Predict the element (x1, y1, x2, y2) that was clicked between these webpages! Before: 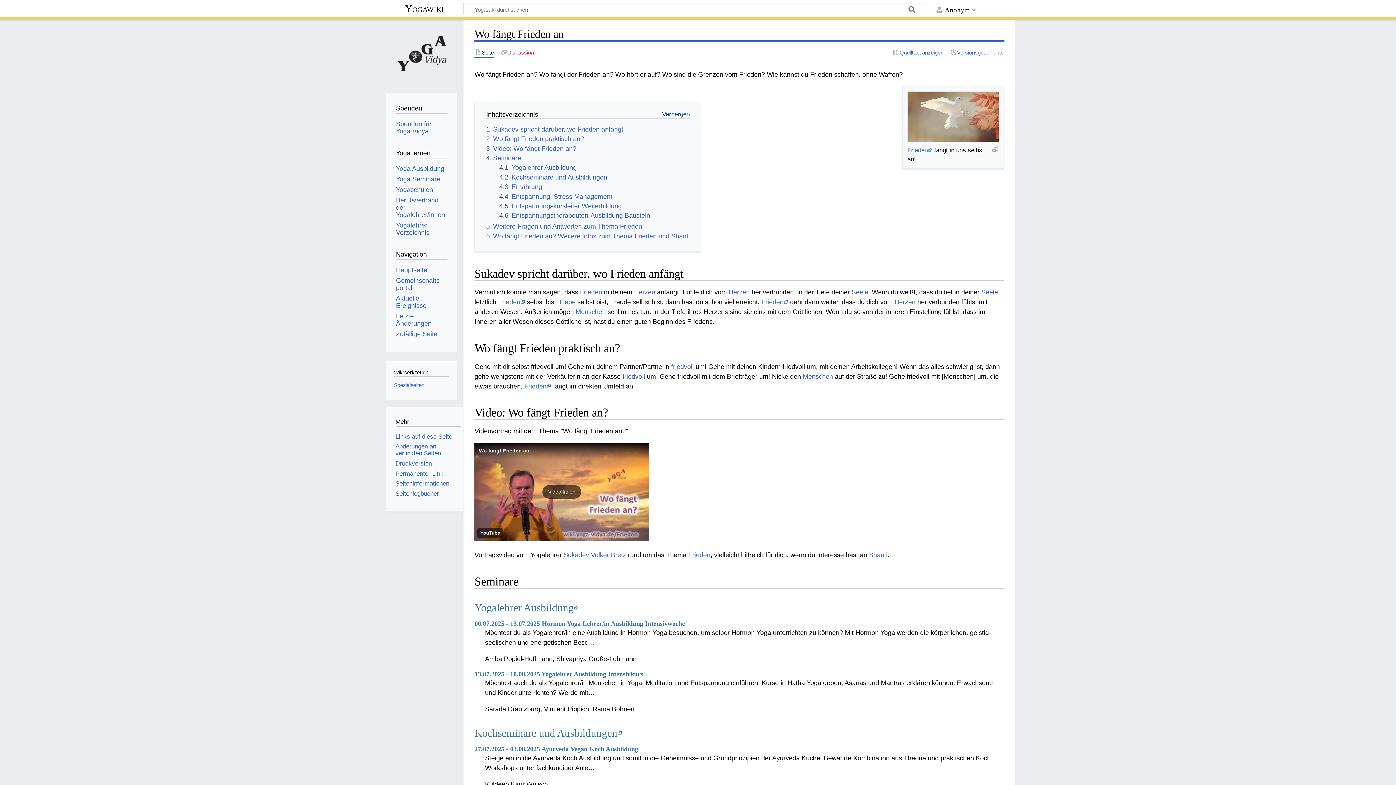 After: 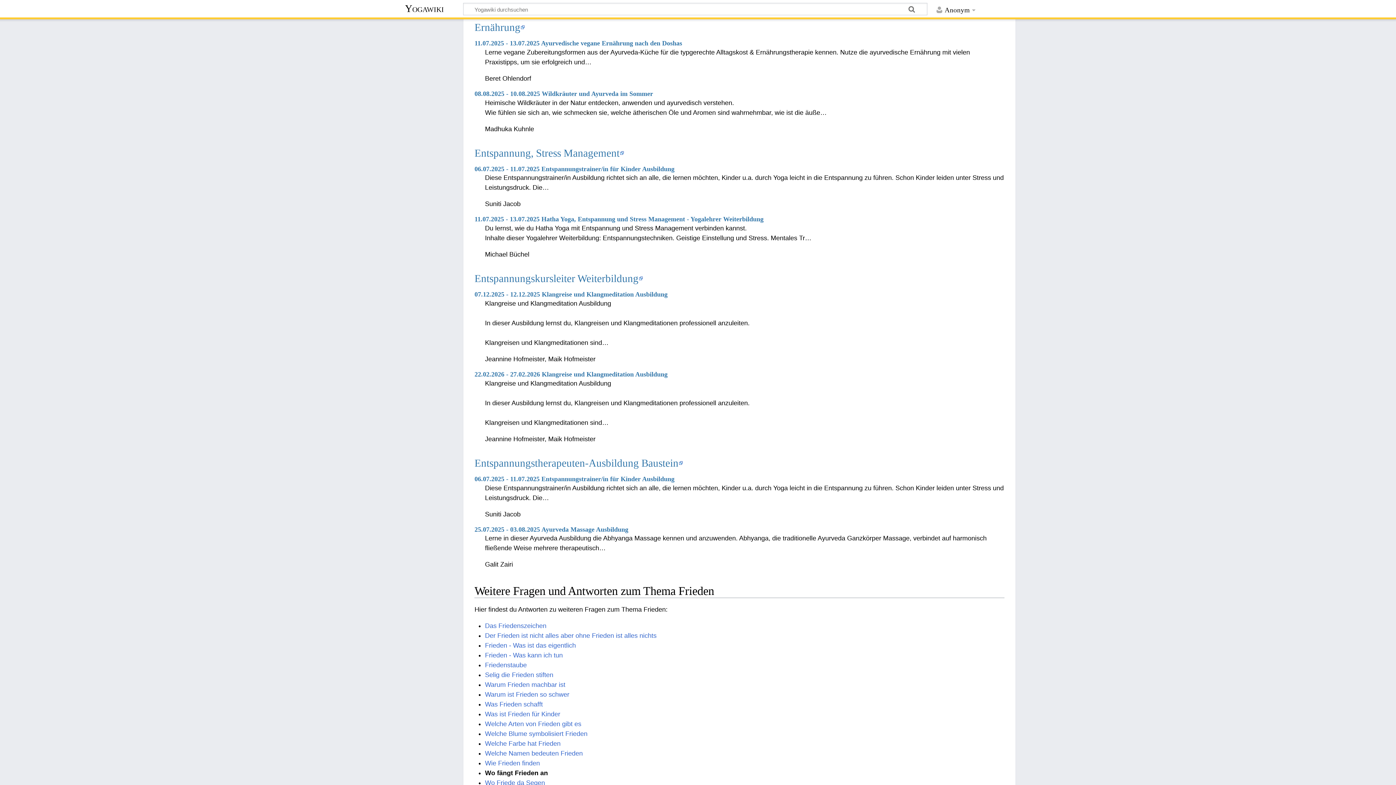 Action: bbox: (499, 183, 542, 190) label: 4.3	Ernährung